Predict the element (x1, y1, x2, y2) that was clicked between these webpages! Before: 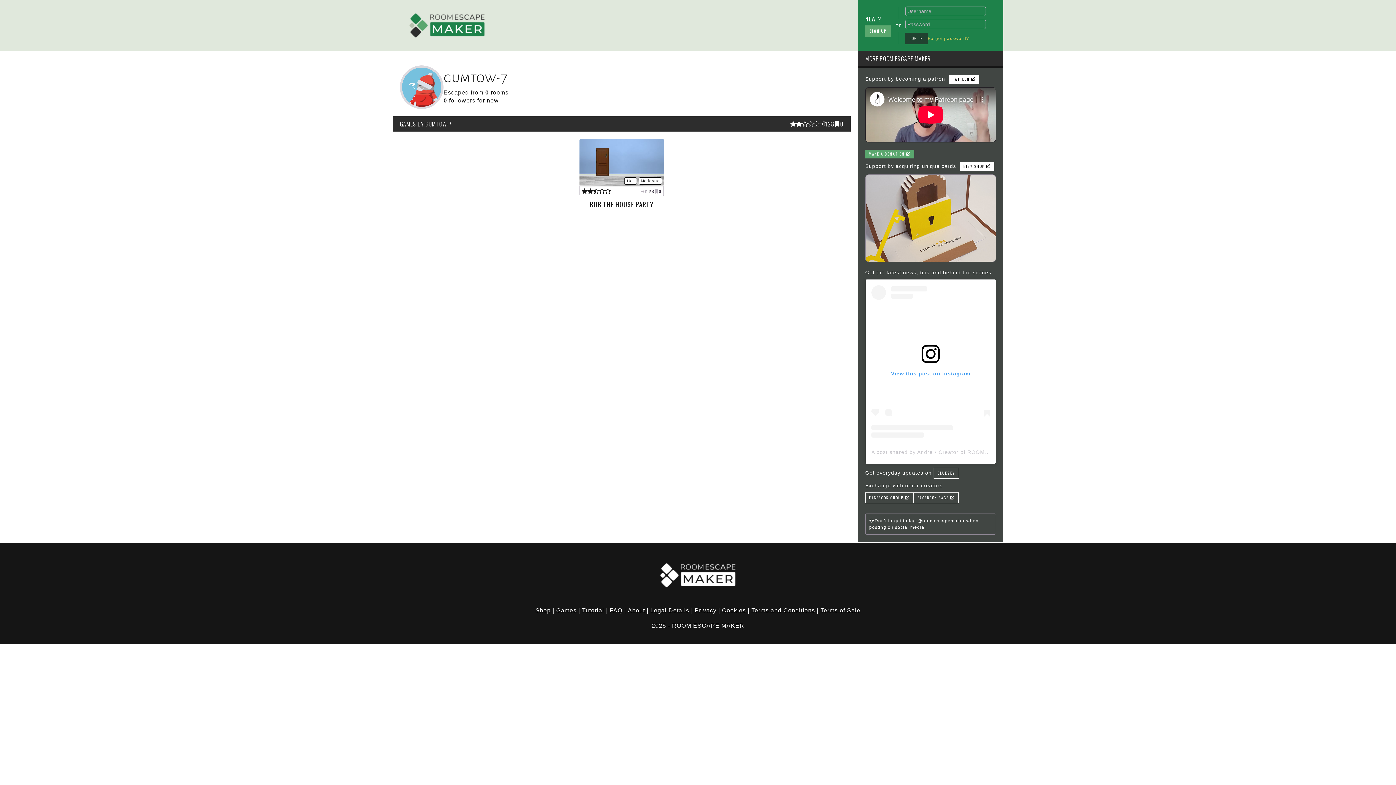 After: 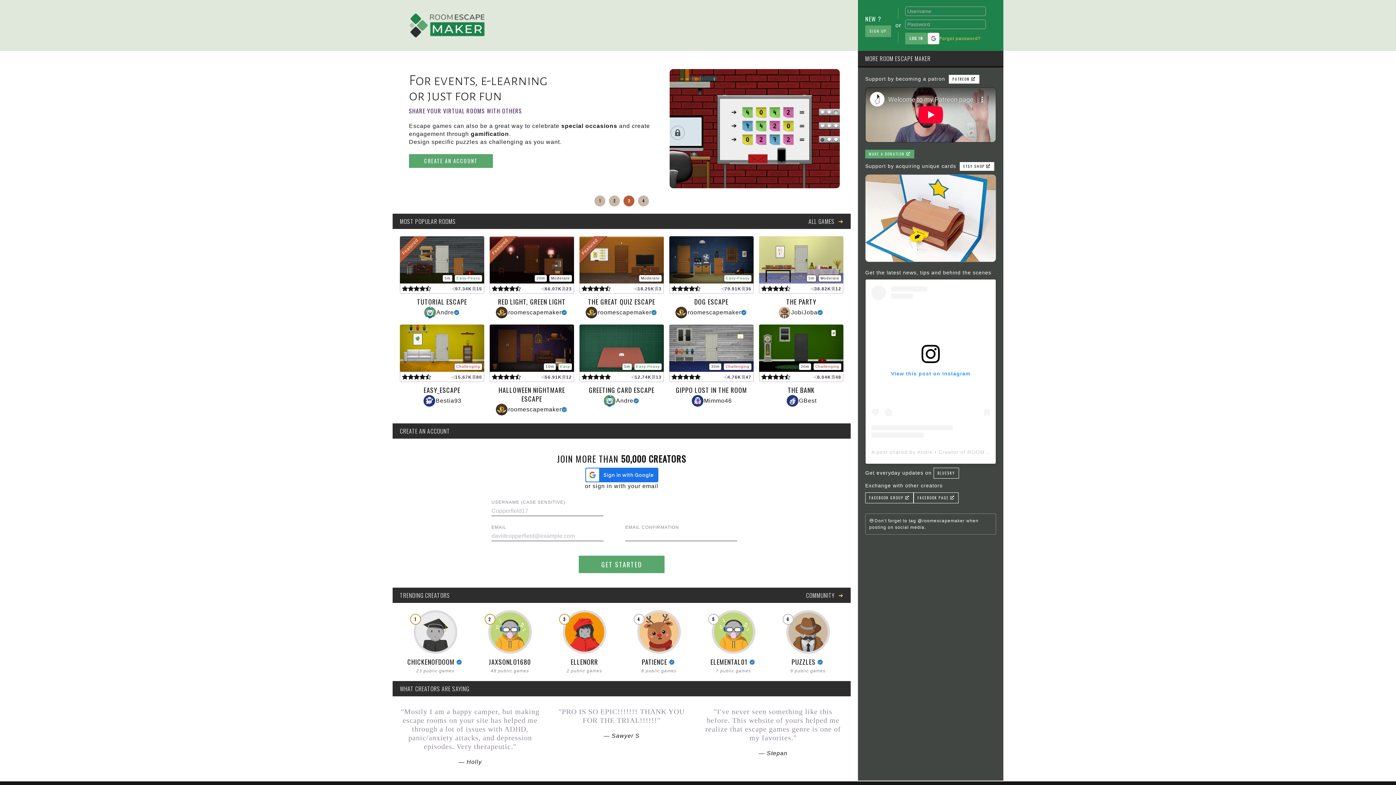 Action: bbox: (403, 0, 490, 50)